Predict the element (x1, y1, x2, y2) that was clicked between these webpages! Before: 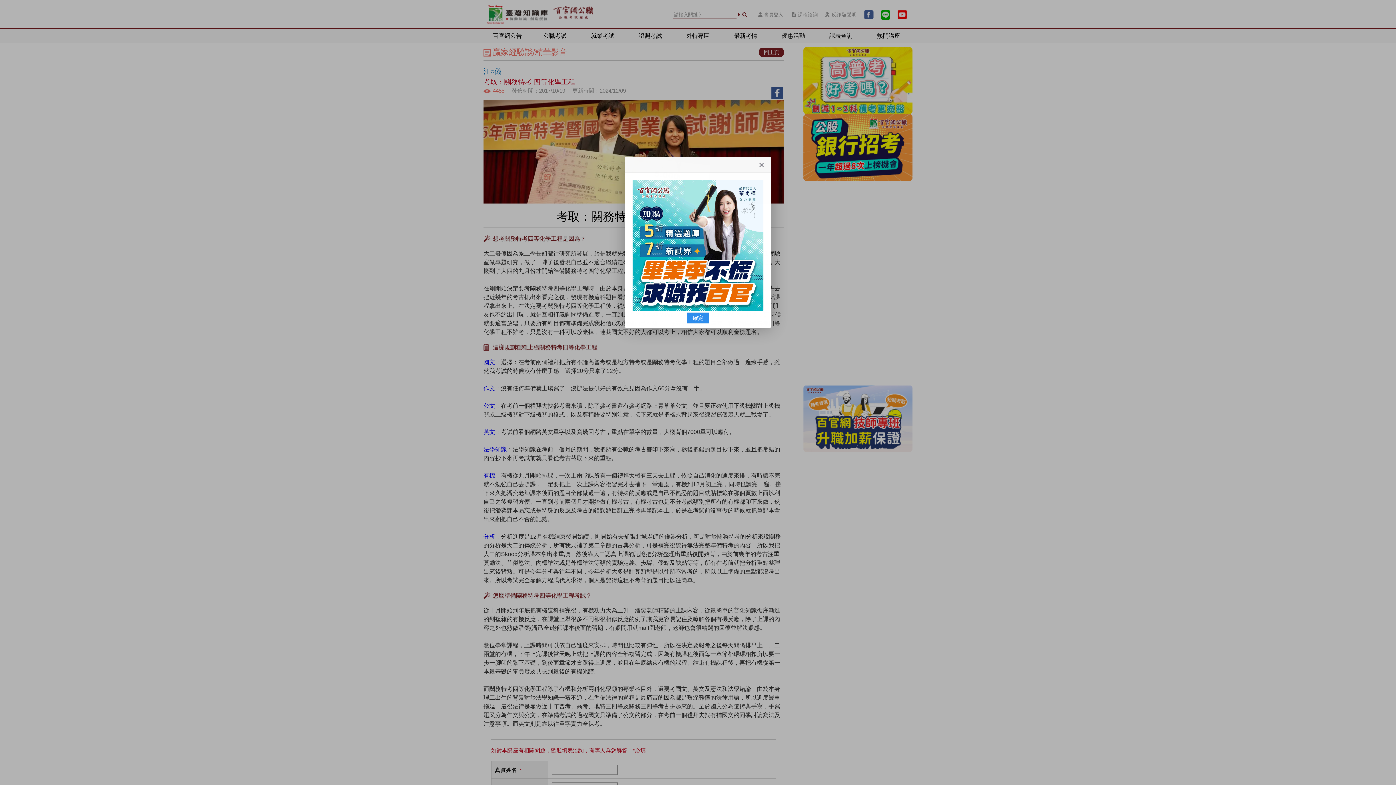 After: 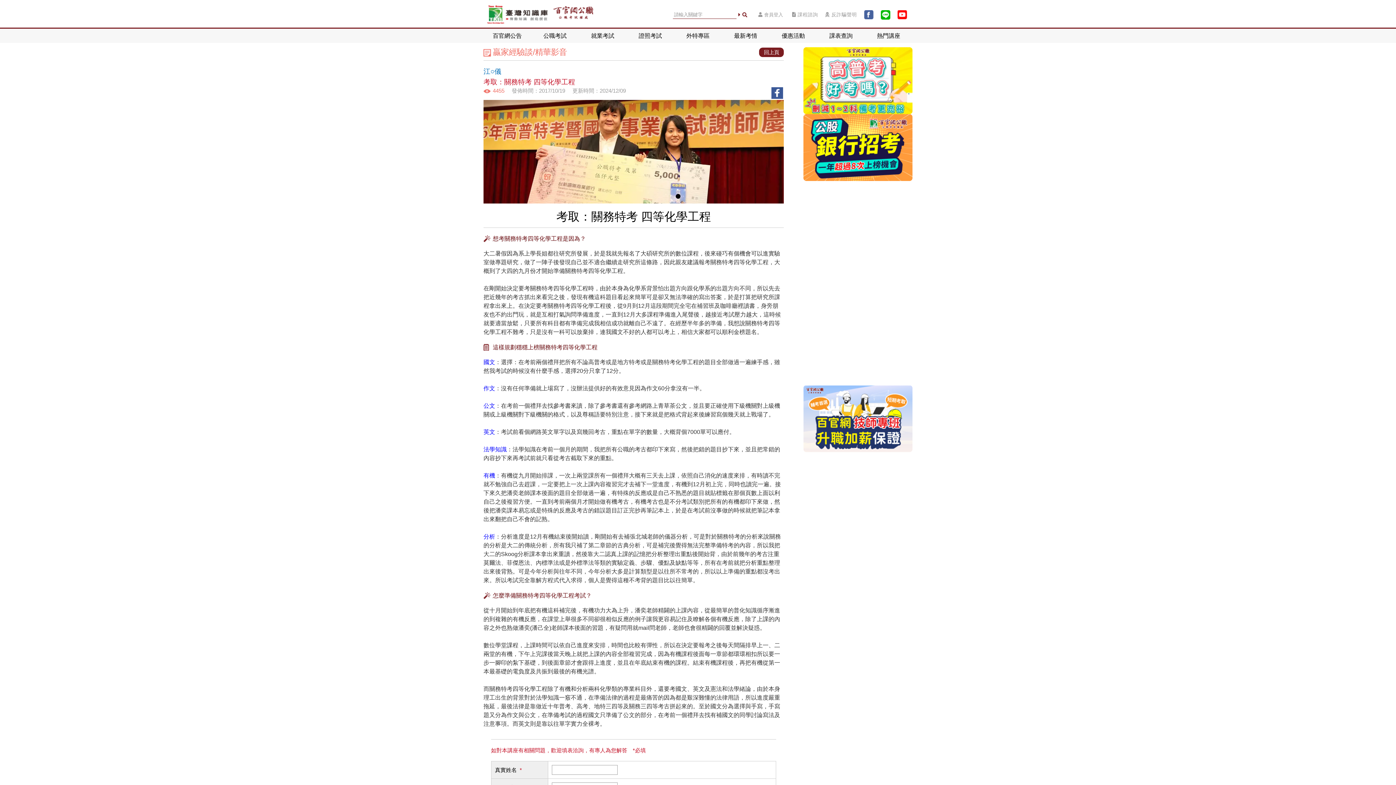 Action: bbox: (759, 162, 765, 168)